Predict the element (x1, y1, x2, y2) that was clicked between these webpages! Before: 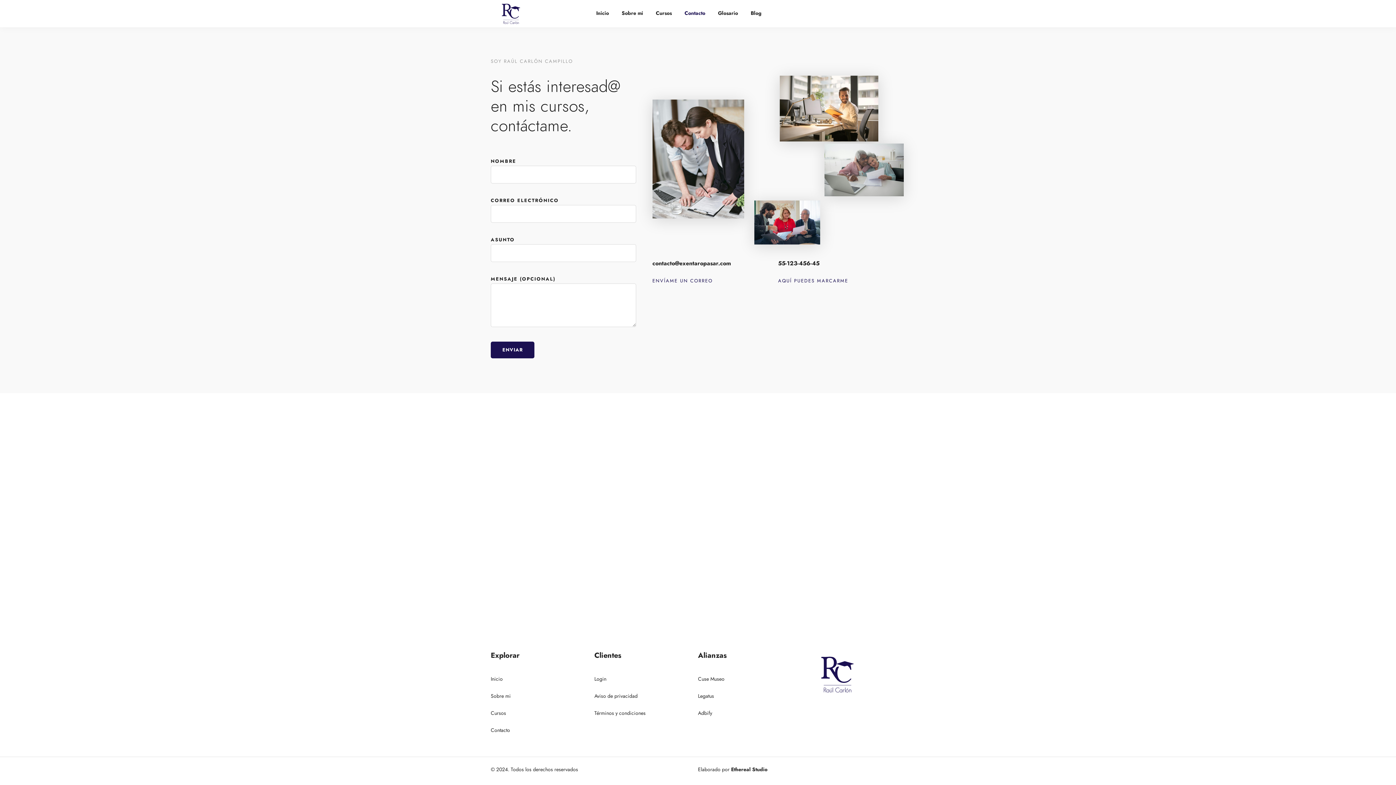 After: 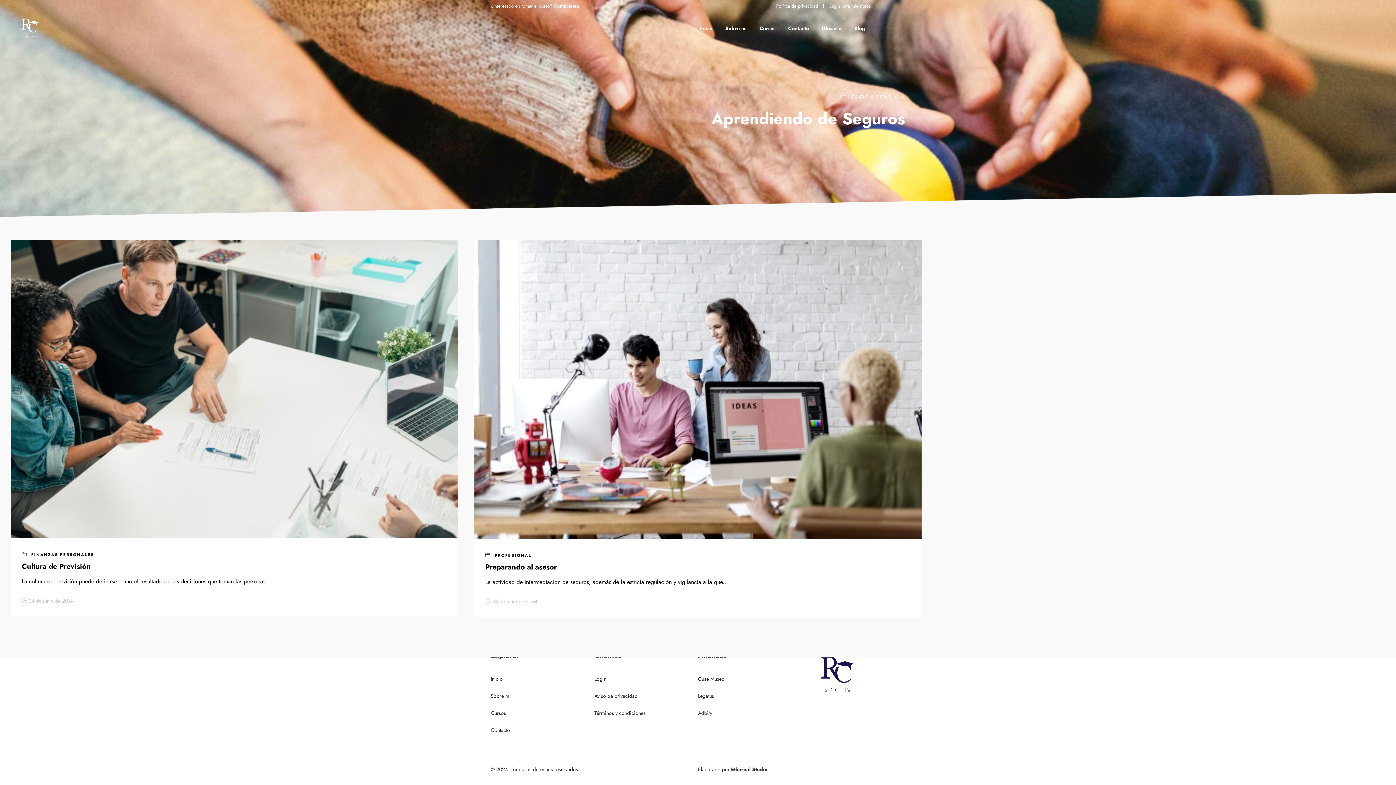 Action: label: Blog bbox: (749, 9, 763, 17)